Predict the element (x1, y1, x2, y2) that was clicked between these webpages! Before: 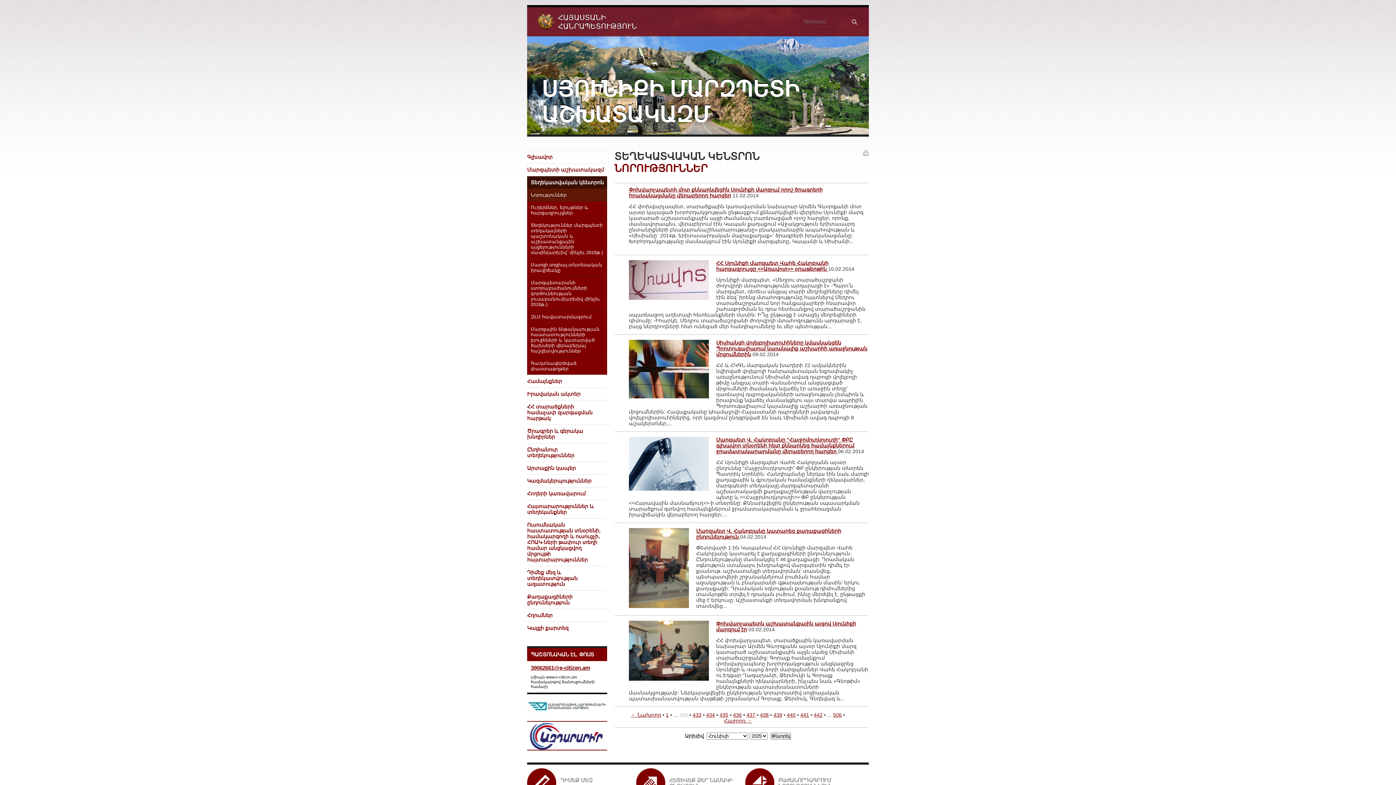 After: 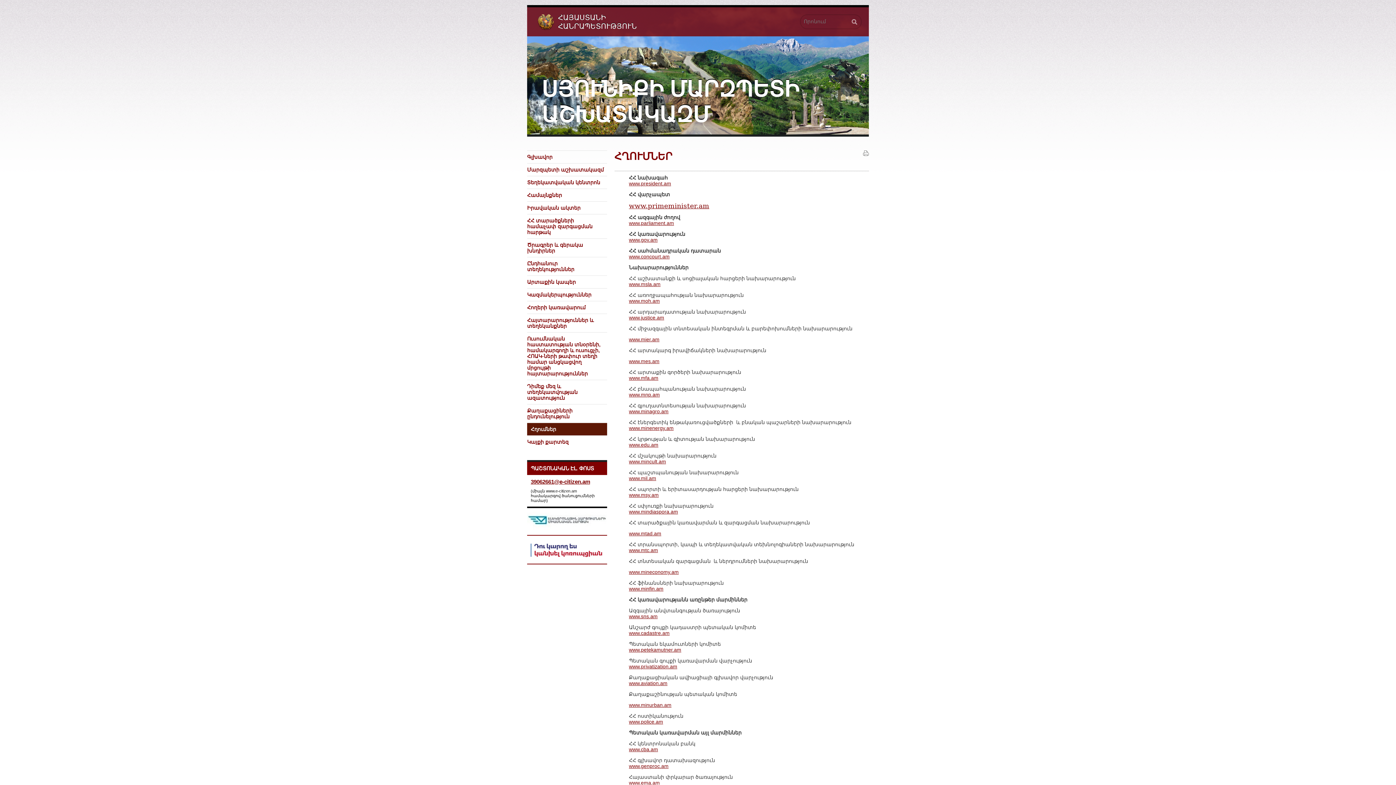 Action: label: Հղումներ bbox: (527, 609, 607, 621)